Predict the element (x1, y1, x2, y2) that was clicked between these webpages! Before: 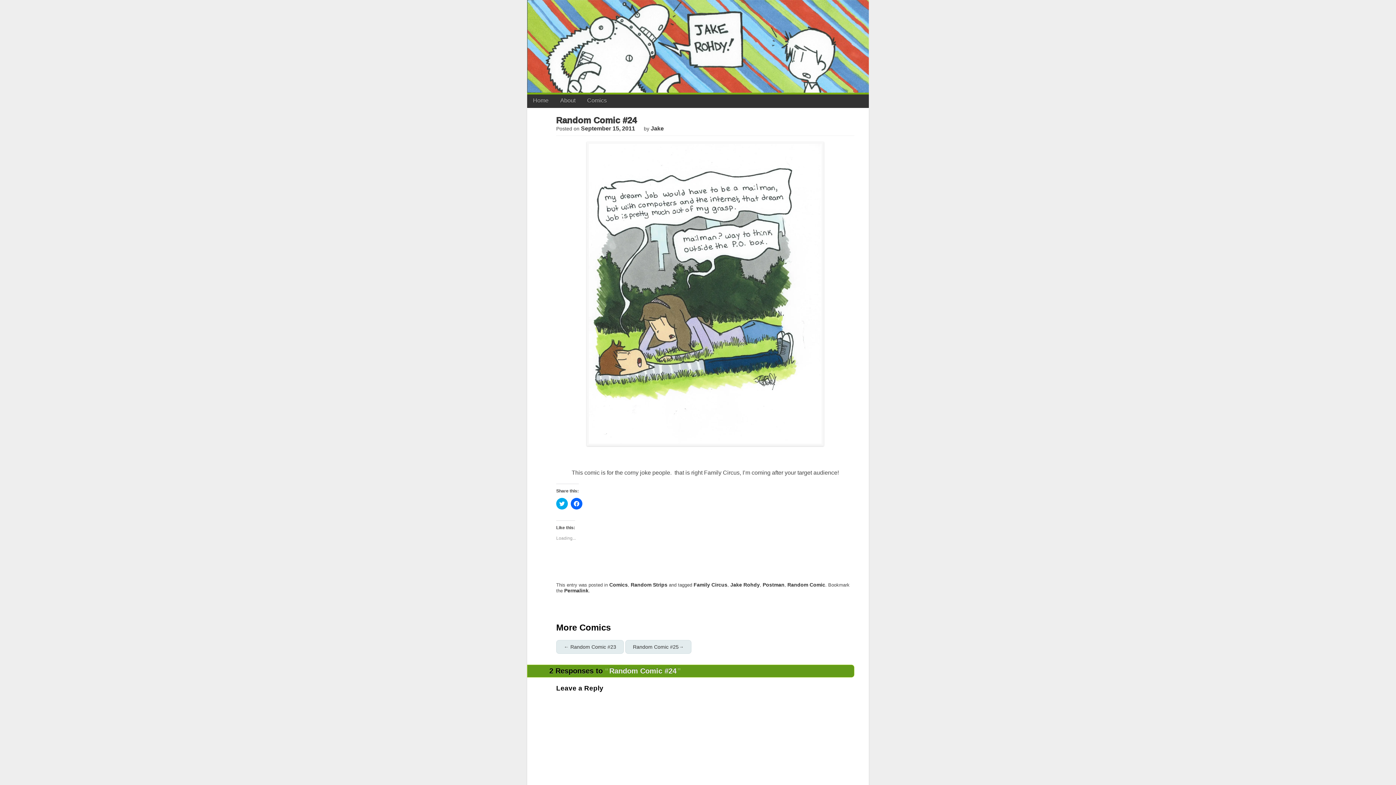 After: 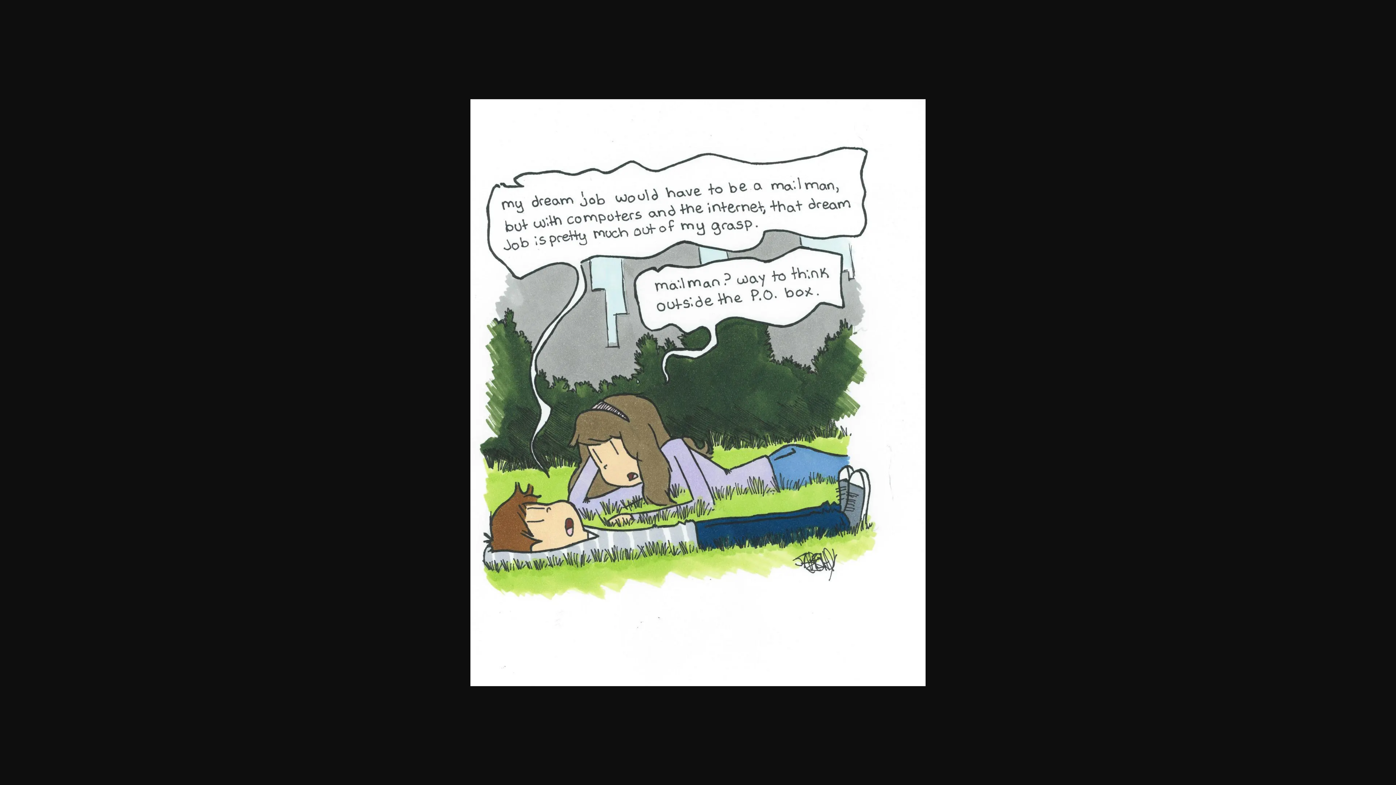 Action: bbox: (556, 141, 854, 446)